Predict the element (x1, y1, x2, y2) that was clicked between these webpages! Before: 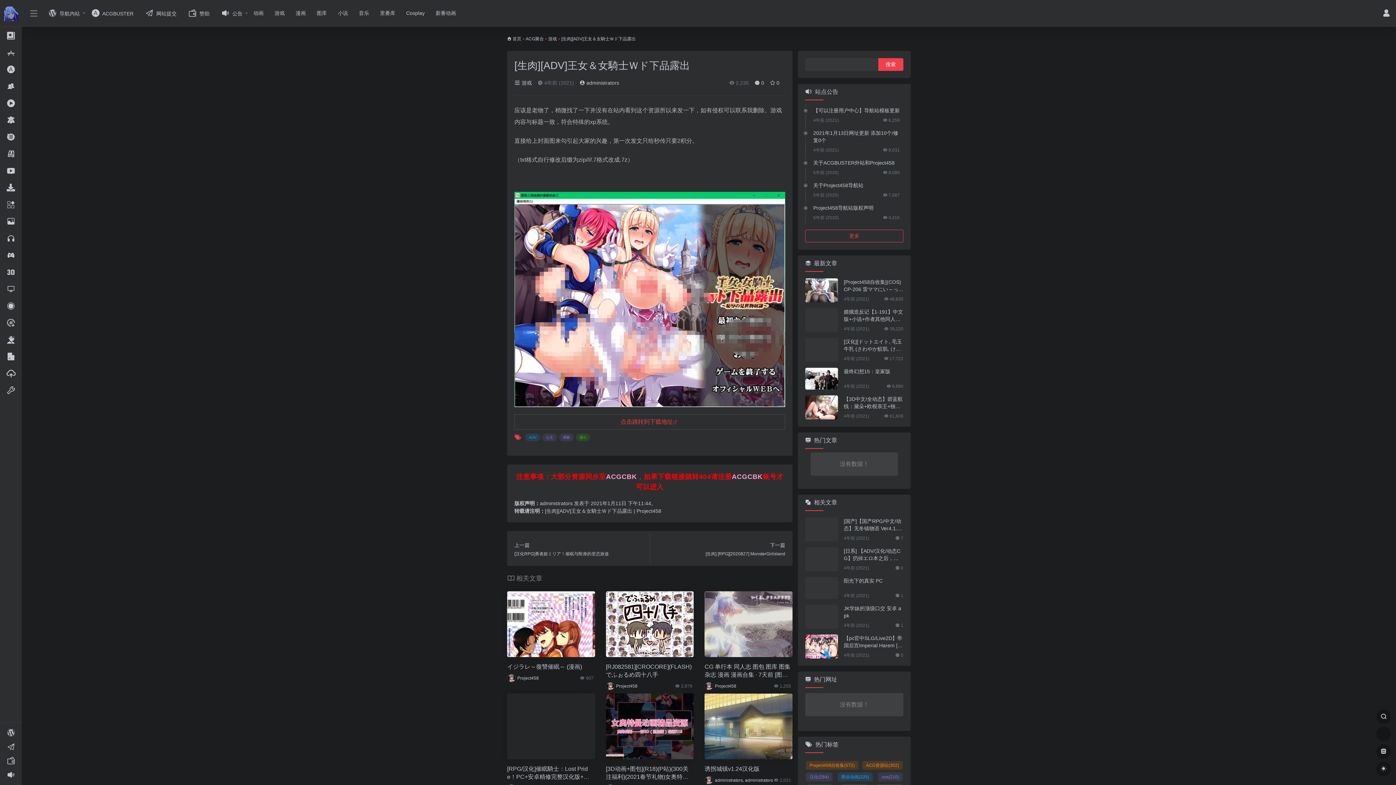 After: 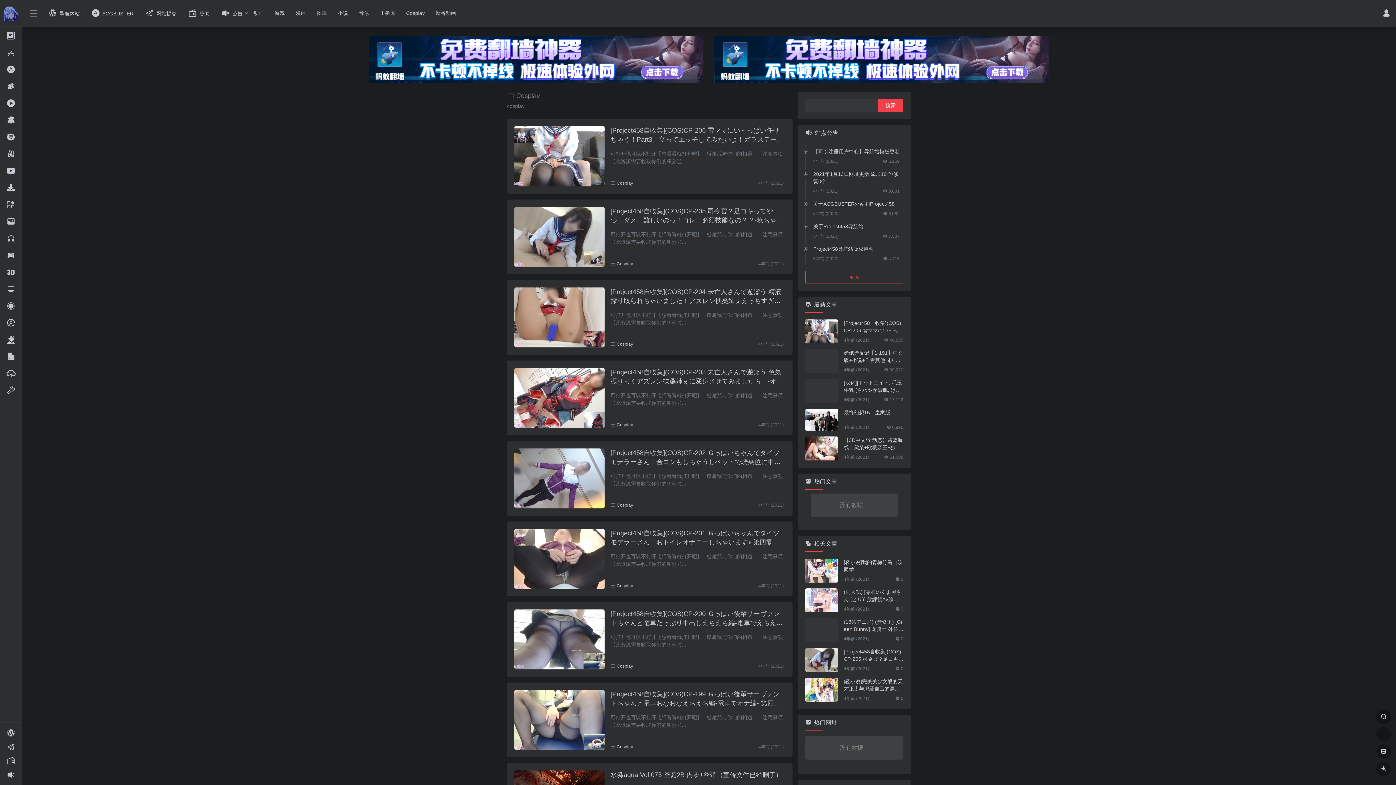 Action: label: Cosplay bbox: (400, 5, 430, 20)